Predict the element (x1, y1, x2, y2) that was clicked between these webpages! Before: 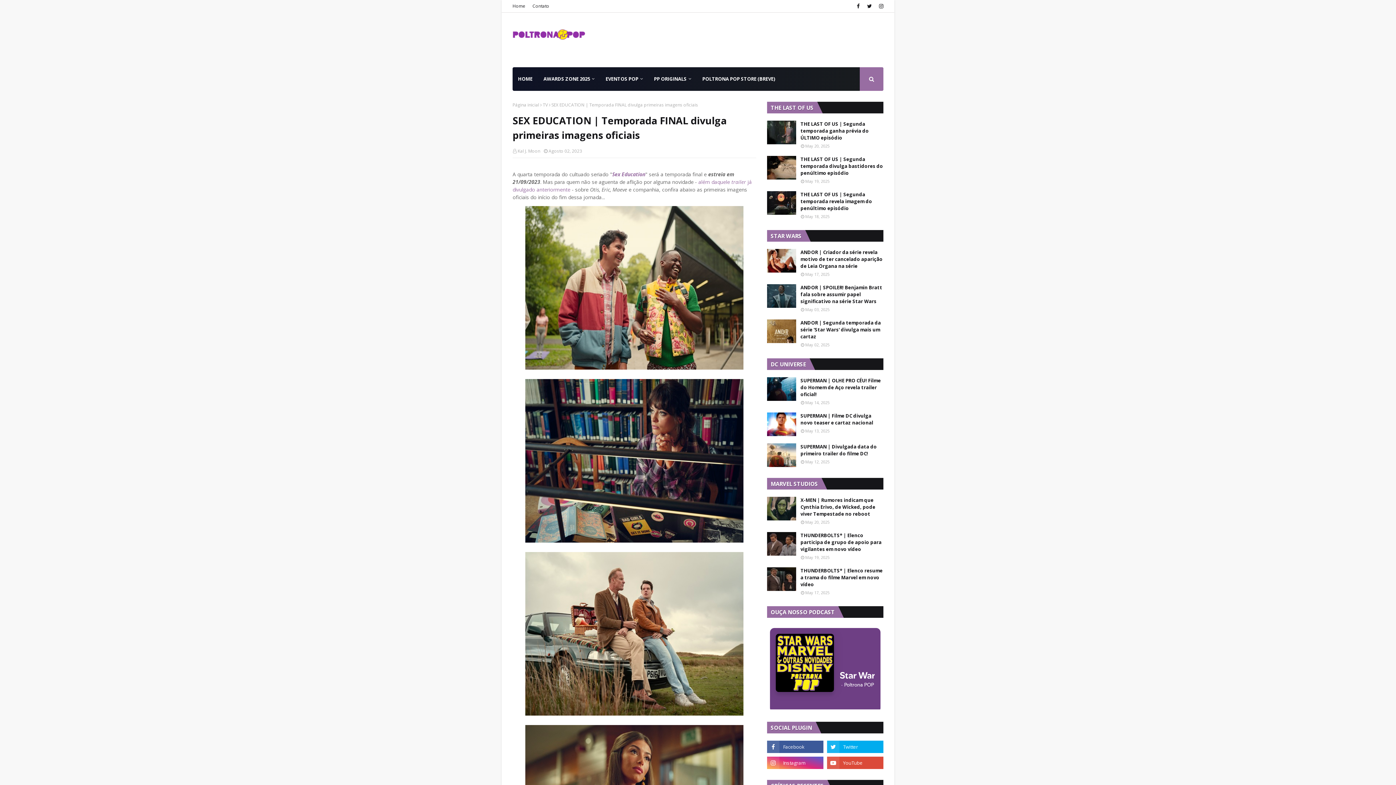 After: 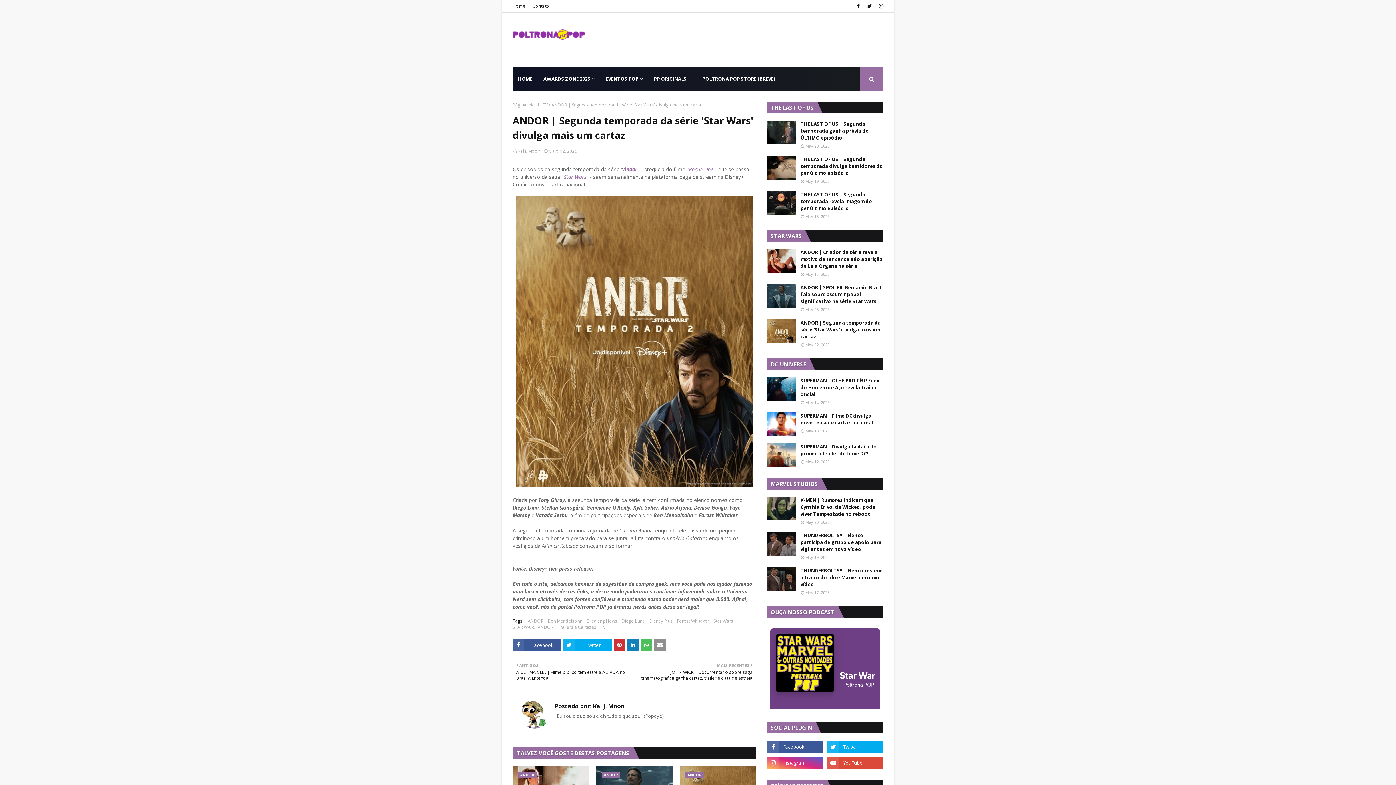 Action: label: ANDOR | Segunda temporada da série 'Star Wars' divulga mais um cartaz bbox: (800, 319, 883, 340)